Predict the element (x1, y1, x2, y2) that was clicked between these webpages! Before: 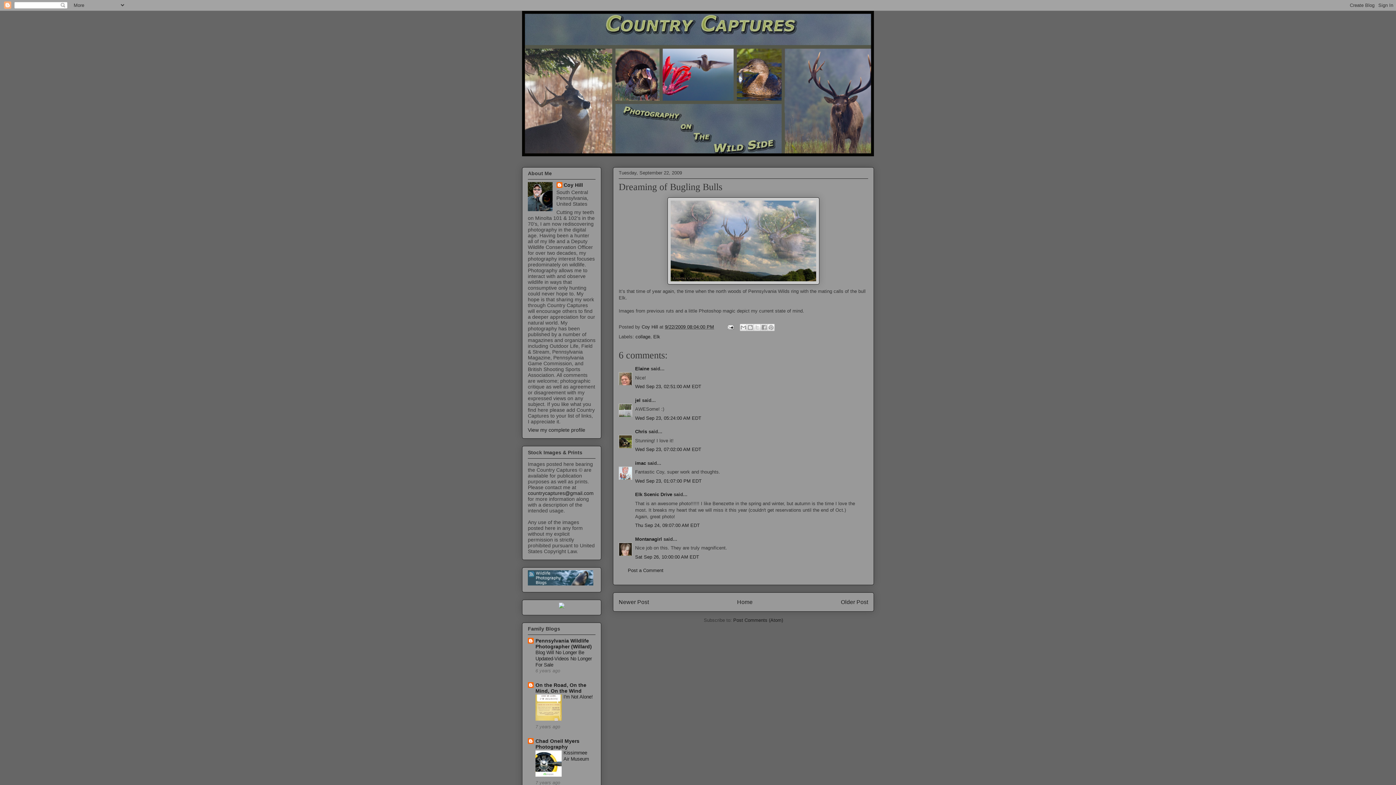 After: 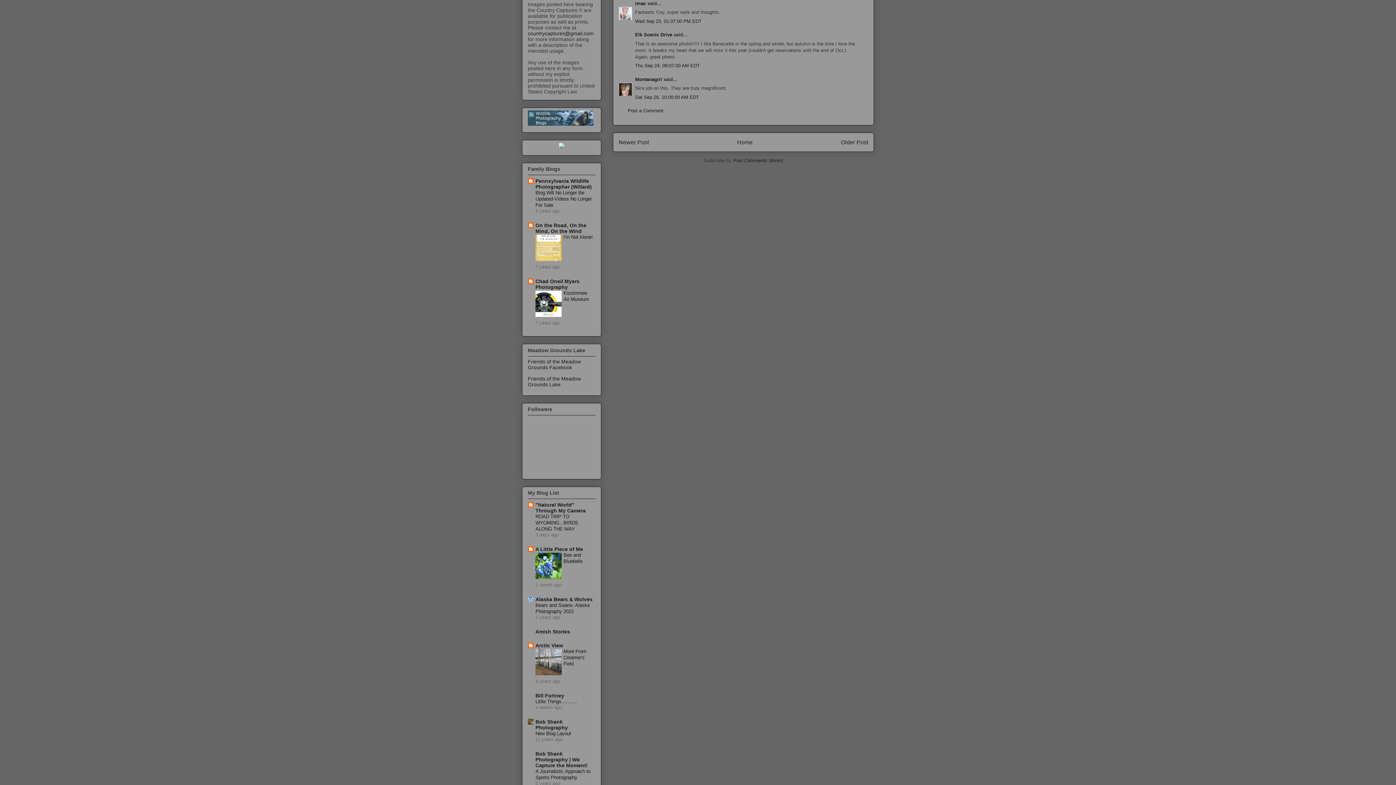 Action: bbox: (635, 478, 701, 483) label: Wed Sep 23, 01:07:00 PM EDT